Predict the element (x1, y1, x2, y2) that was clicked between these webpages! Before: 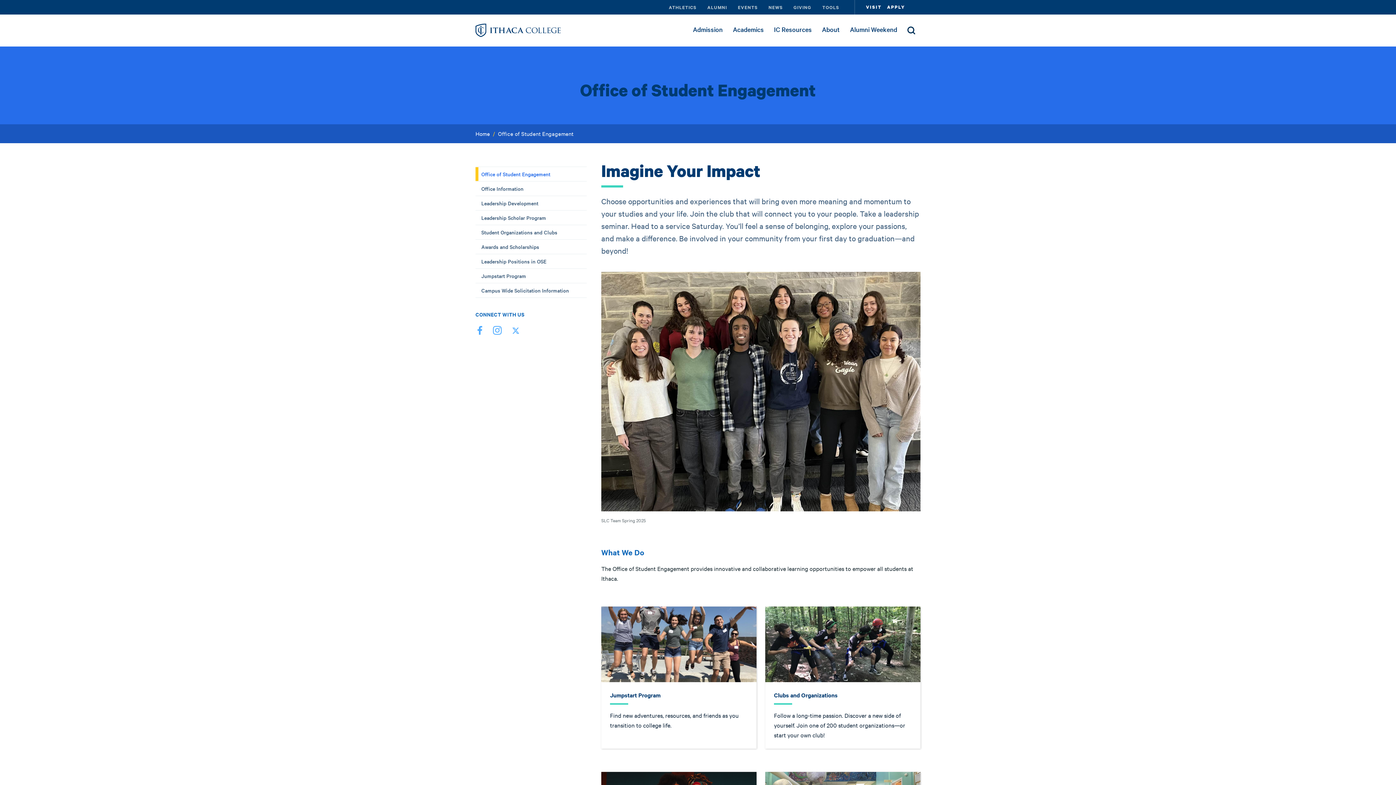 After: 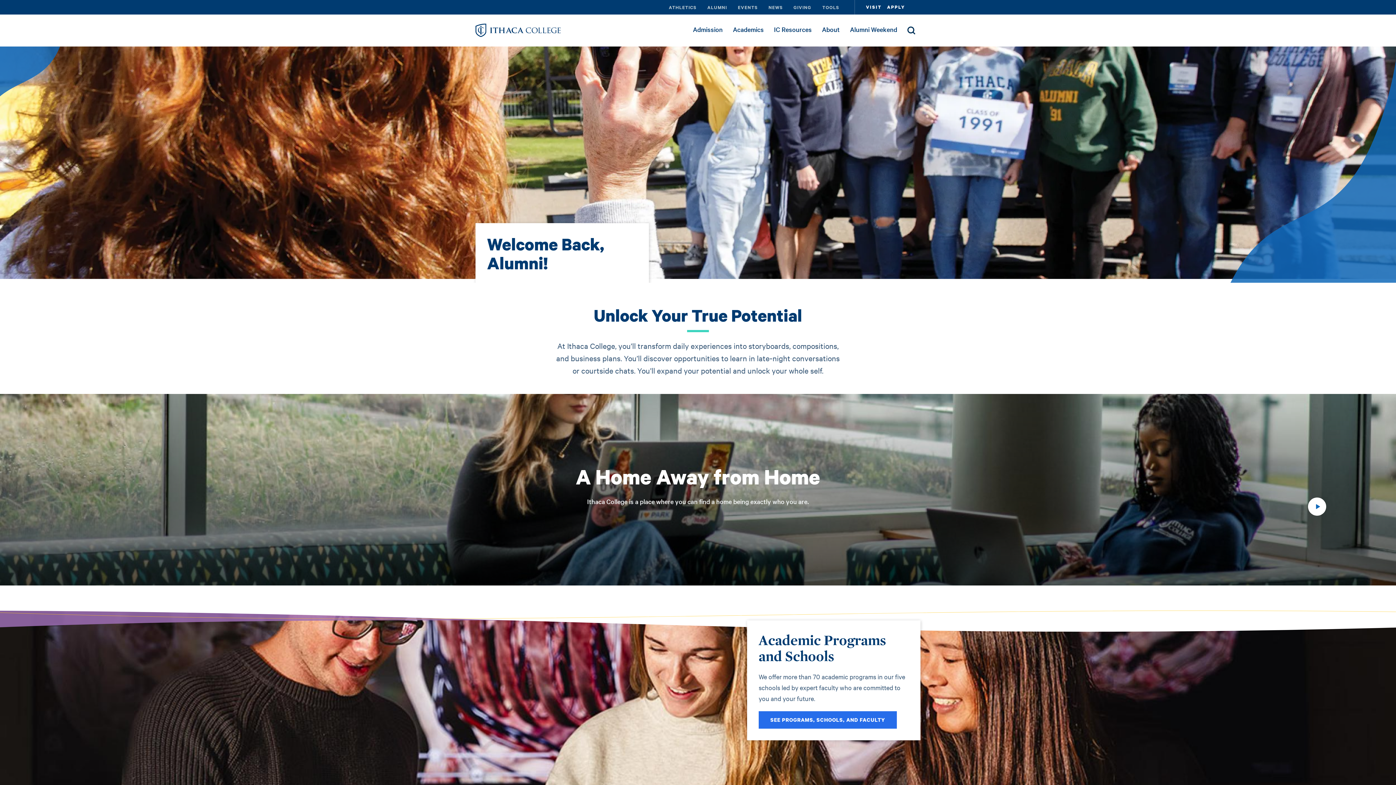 Action: label: Home bbox: (475, 130, 490, 137)